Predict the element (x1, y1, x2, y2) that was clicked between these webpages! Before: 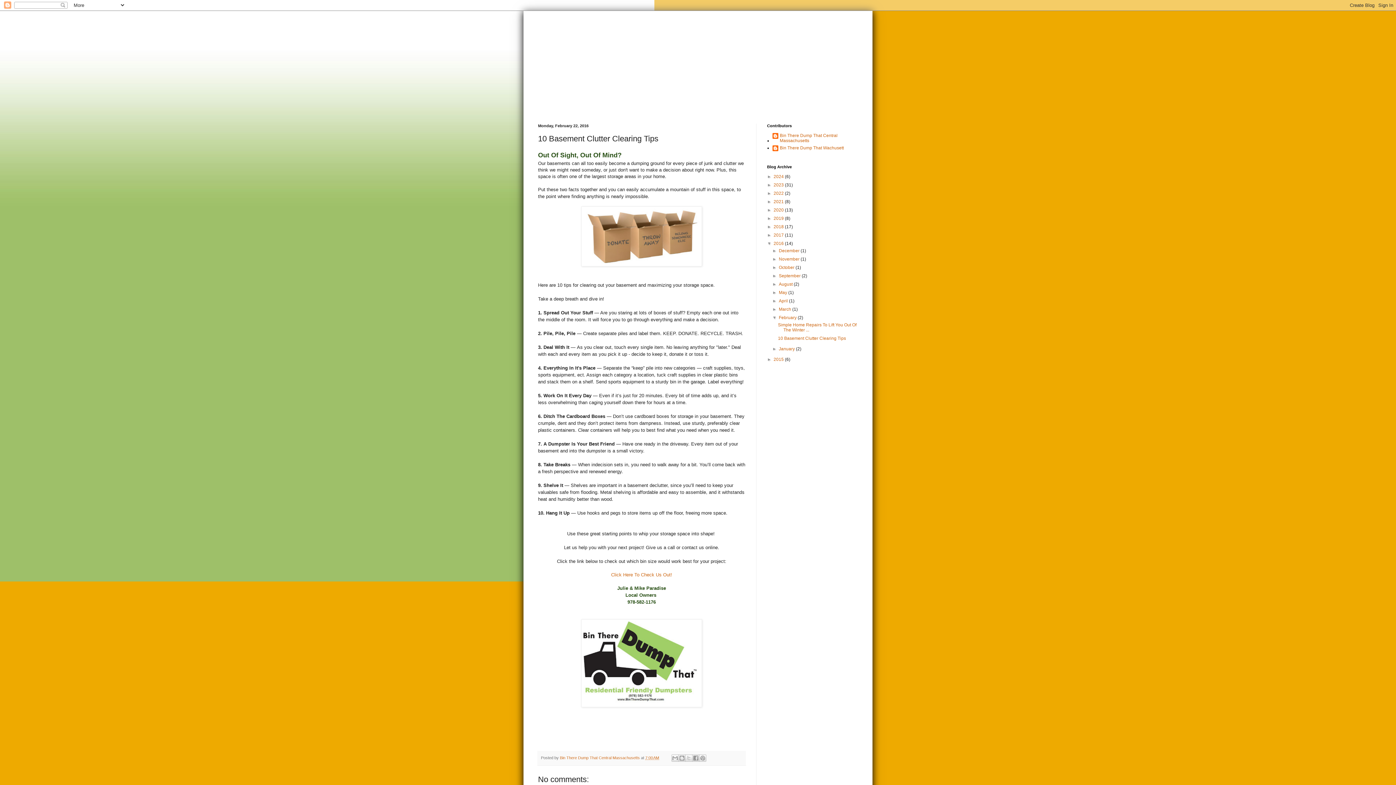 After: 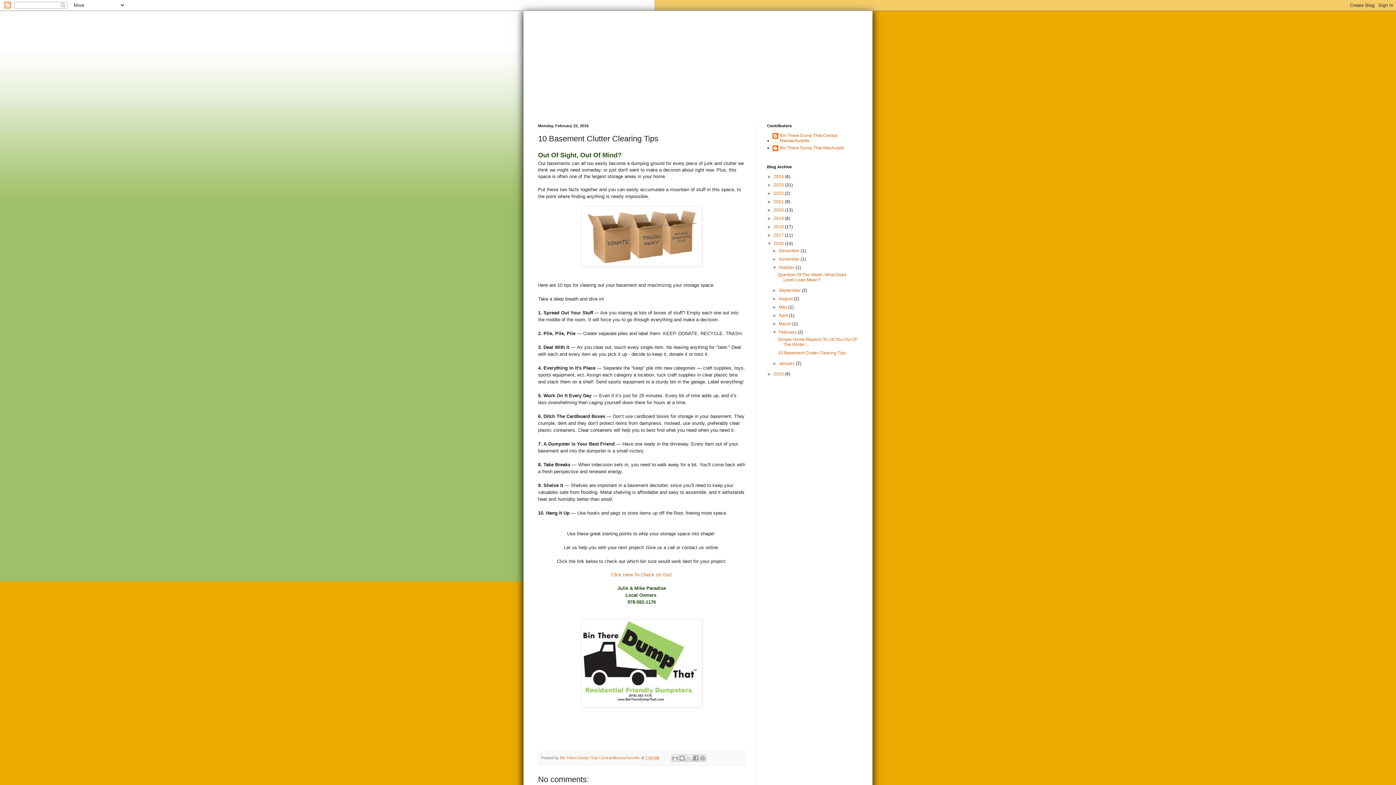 Action: label: ►   bbox: (772, 265, 779, 270)